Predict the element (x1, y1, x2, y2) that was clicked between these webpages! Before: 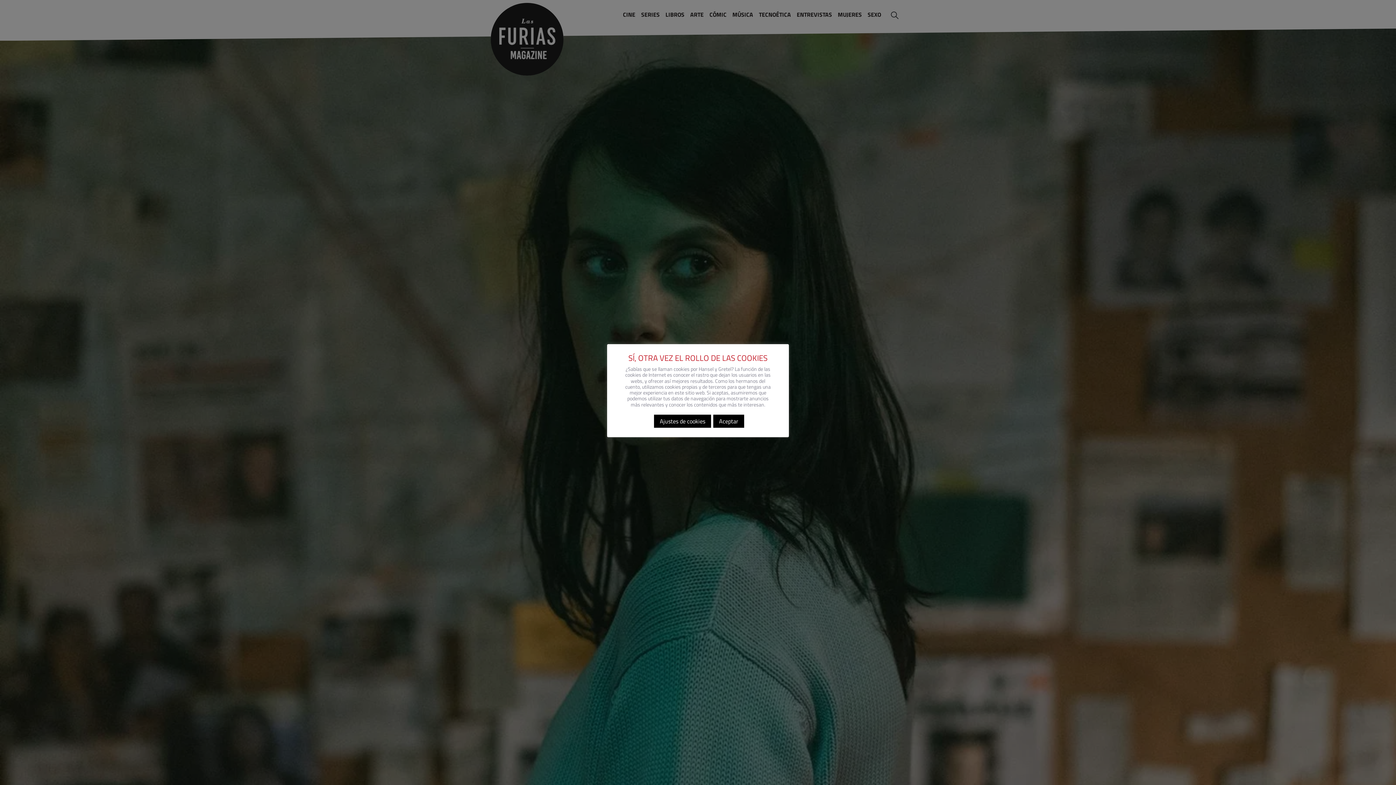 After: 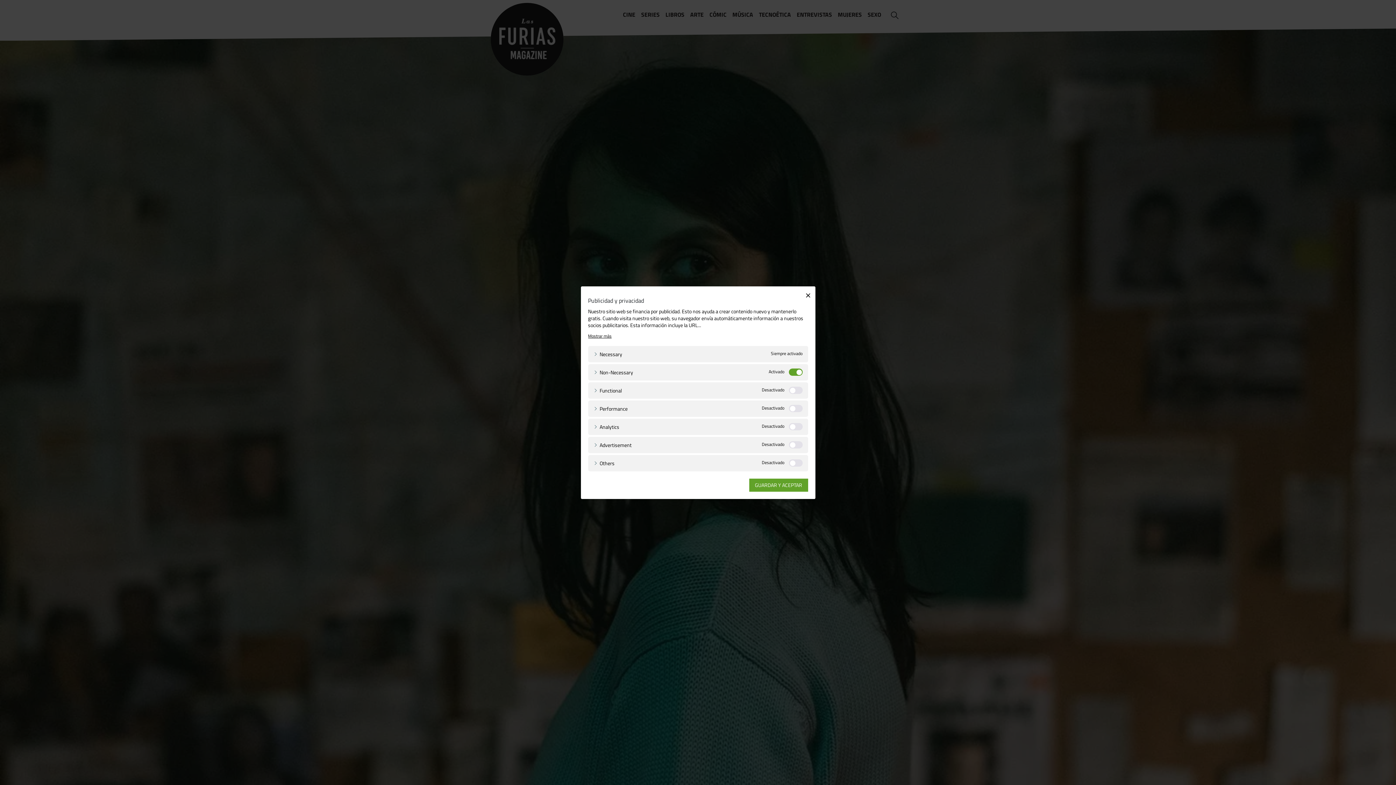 Action: bbox: (653, 414, 711, 428) label: Ajustes de cookies